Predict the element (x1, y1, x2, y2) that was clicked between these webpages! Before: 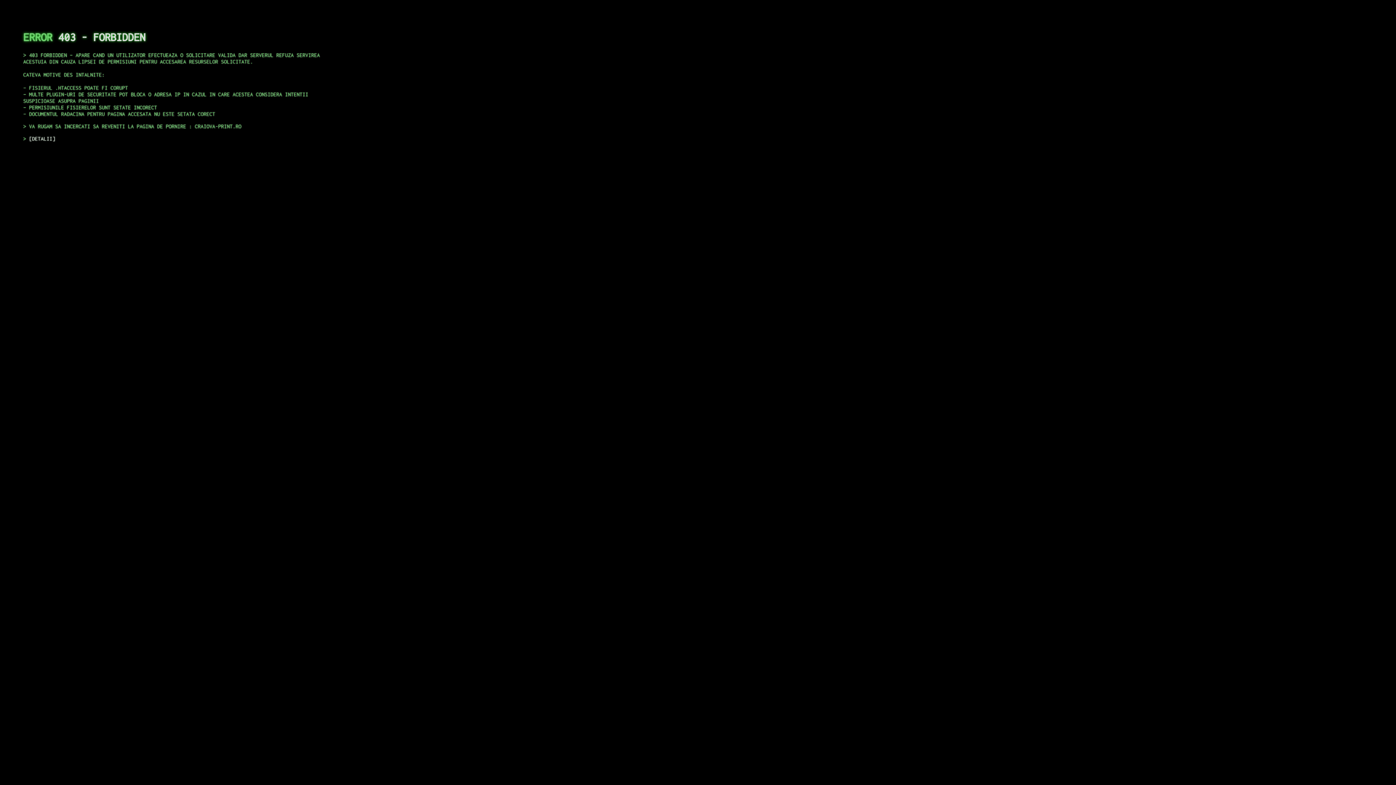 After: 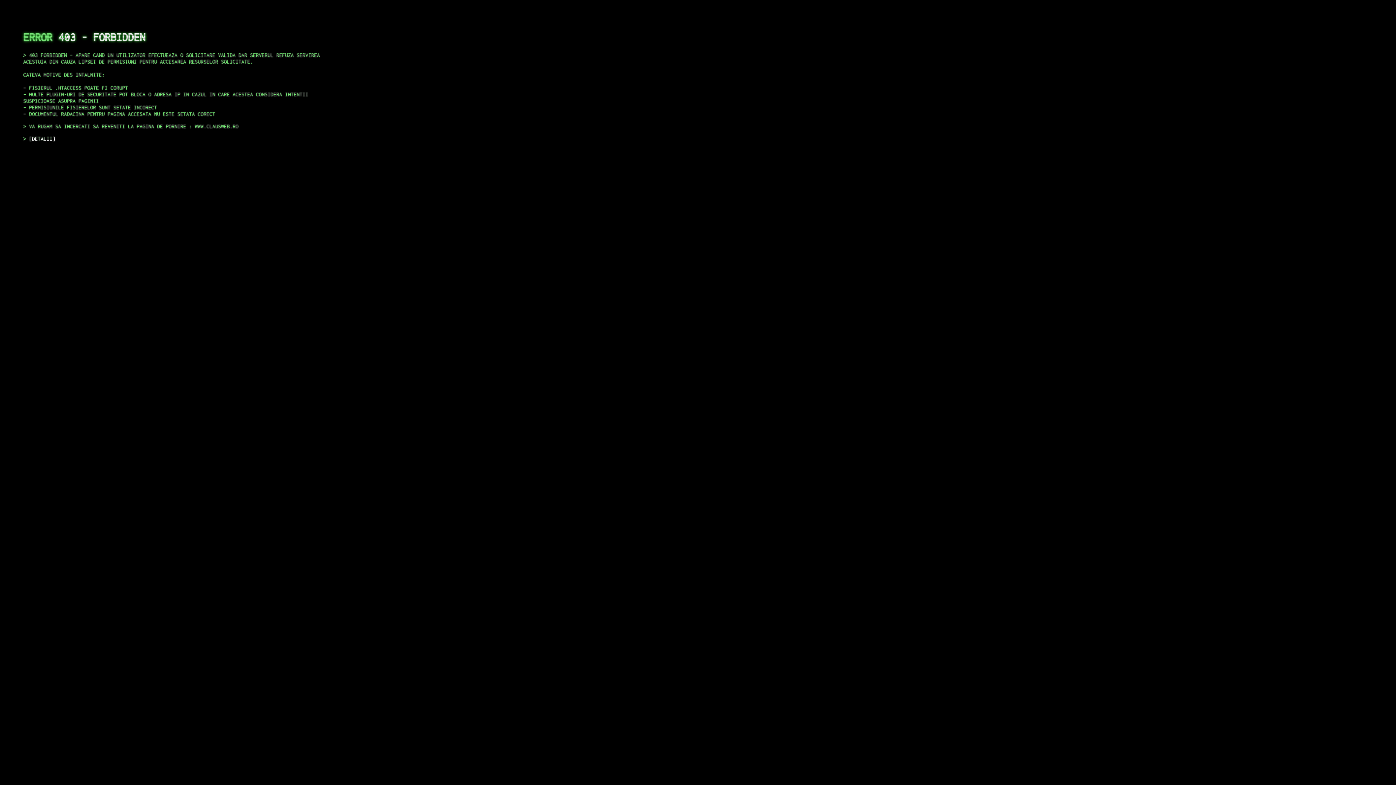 Action: bbox: (29, 135, 55, 141) label: DETALII